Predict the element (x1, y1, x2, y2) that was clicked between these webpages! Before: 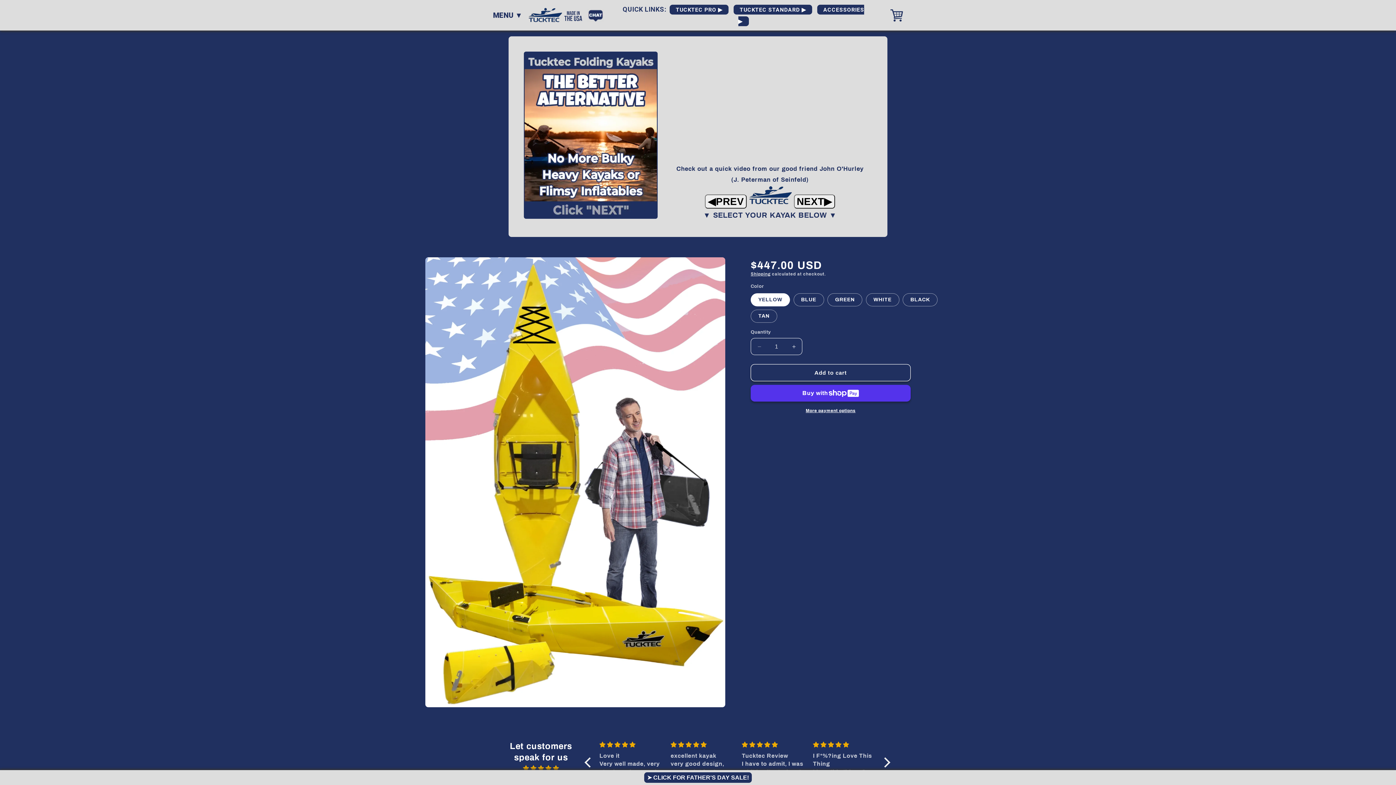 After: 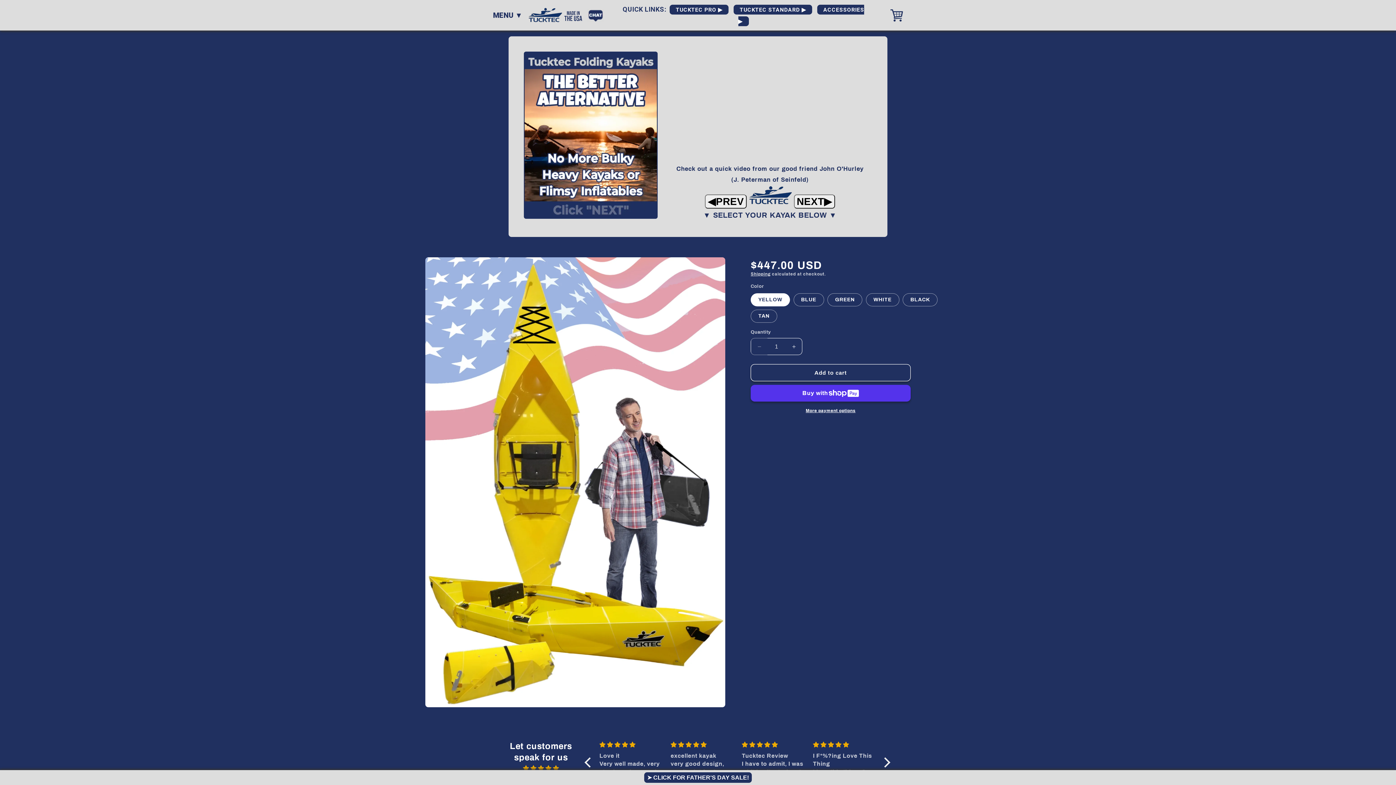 Action: label: Decrease quantity for Tucktec Pro Folding Kayak | Hard-Shell | 2-minute Set-up | Foldable, Portable Kayak bbox: (751, 338, 767, 355)